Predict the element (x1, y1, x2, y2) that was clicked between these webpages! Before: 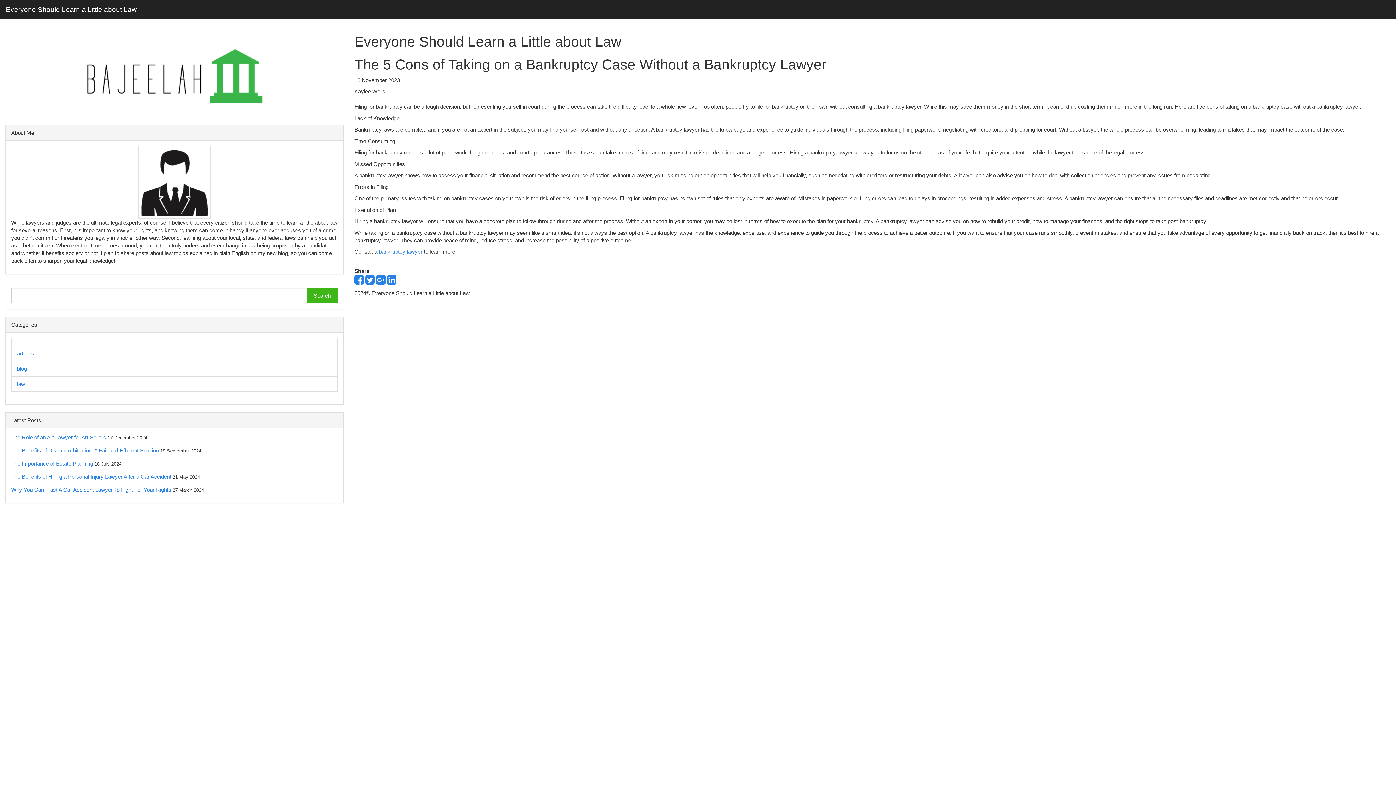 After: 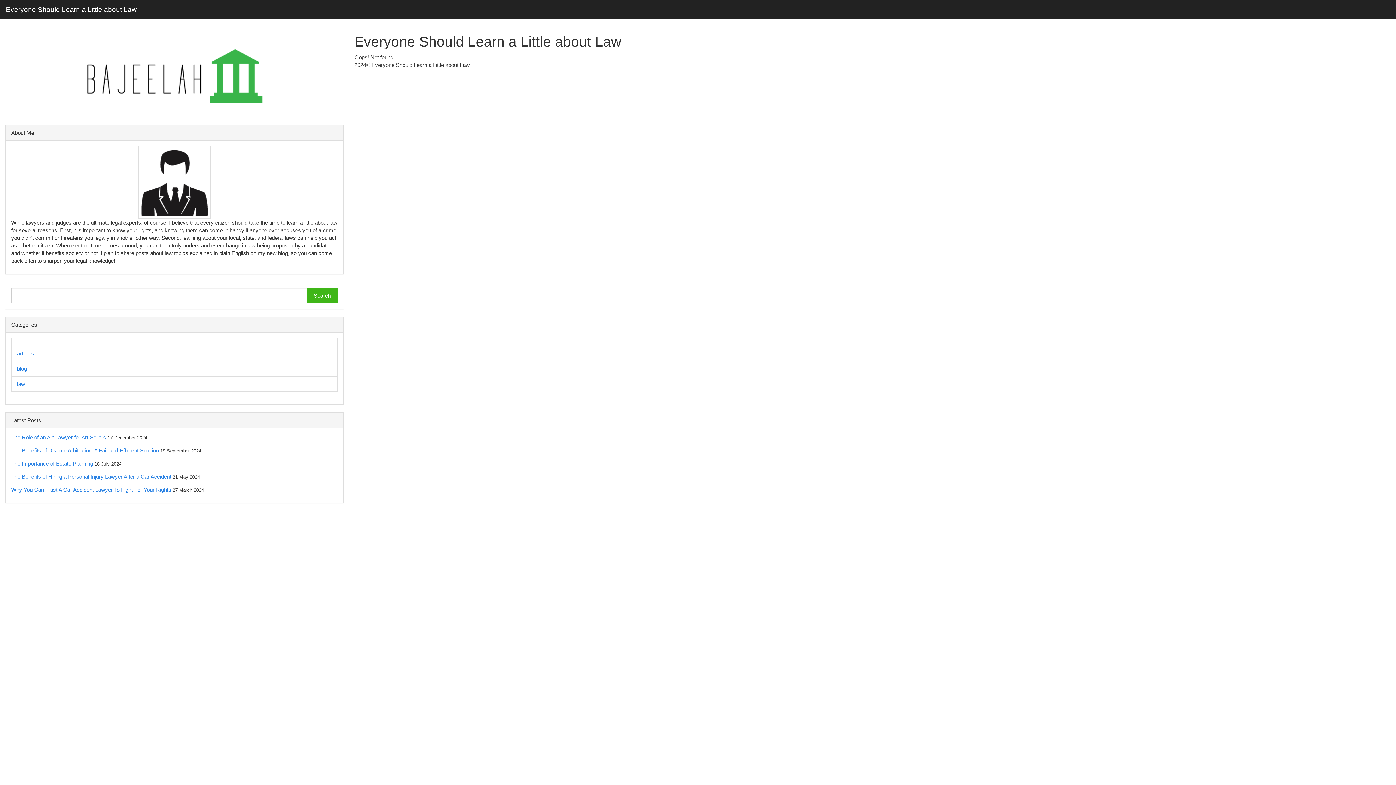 Action: label: Search bbox: (306, 287, 337, 303)